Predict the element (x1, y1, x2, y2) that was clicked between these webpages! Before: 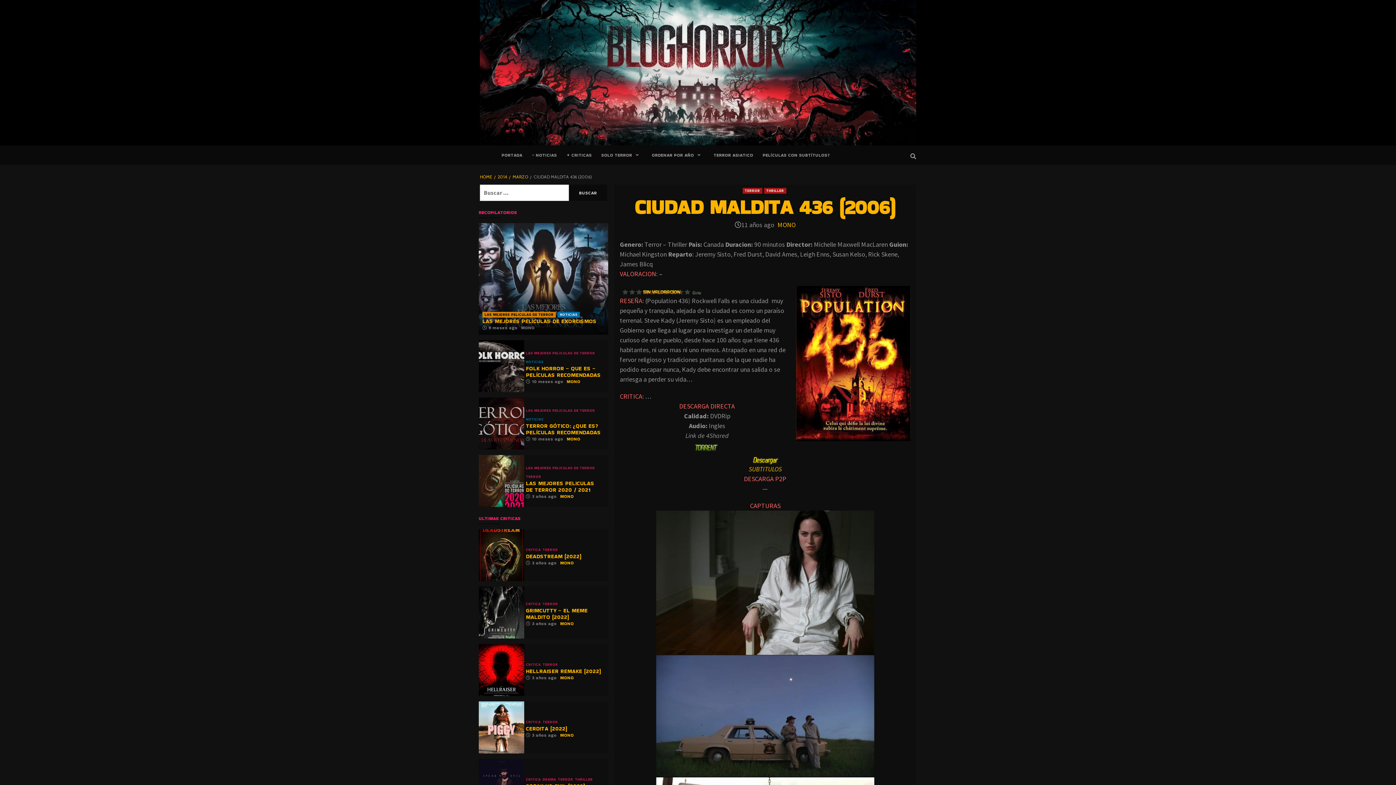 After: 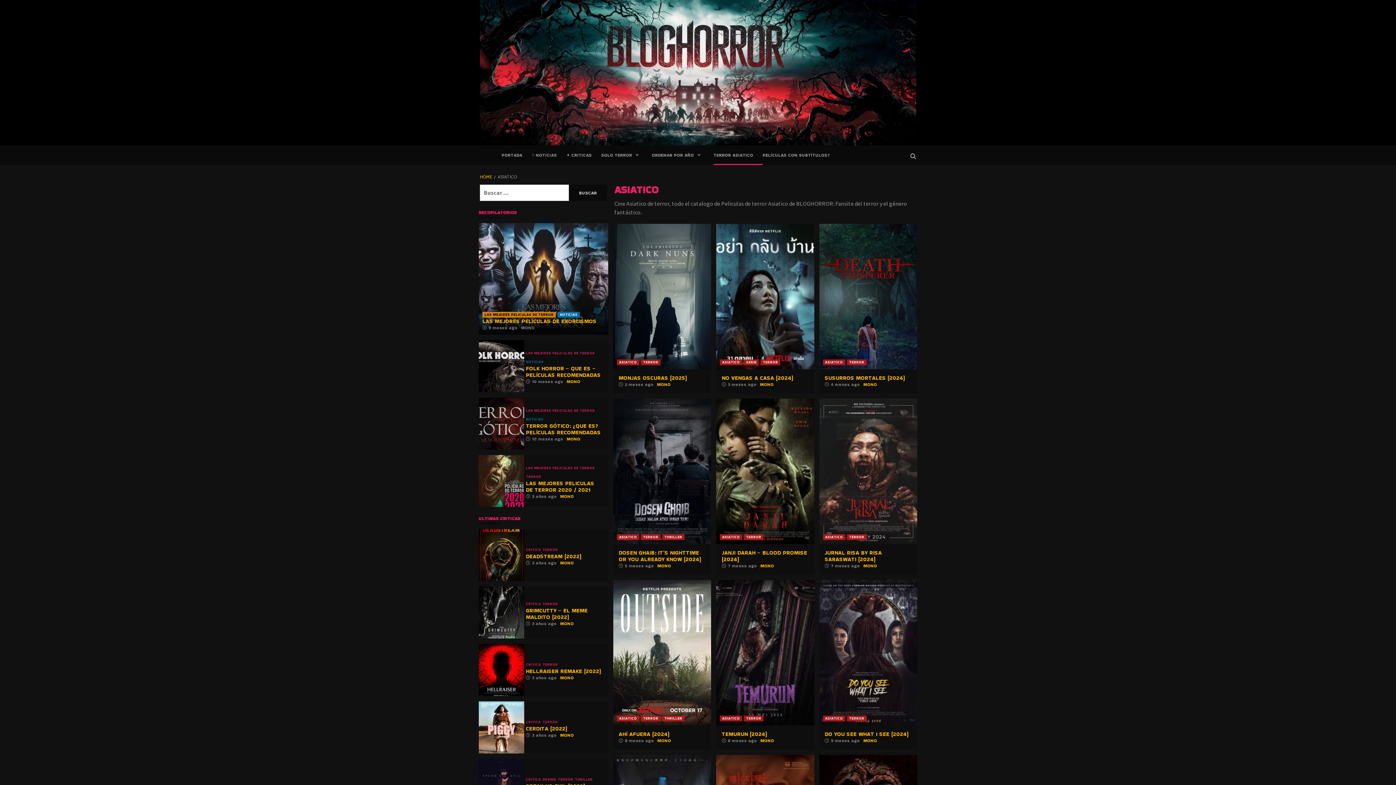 Action: bbox: (713, 145, 762, 165) label: TERROR ASIATICO